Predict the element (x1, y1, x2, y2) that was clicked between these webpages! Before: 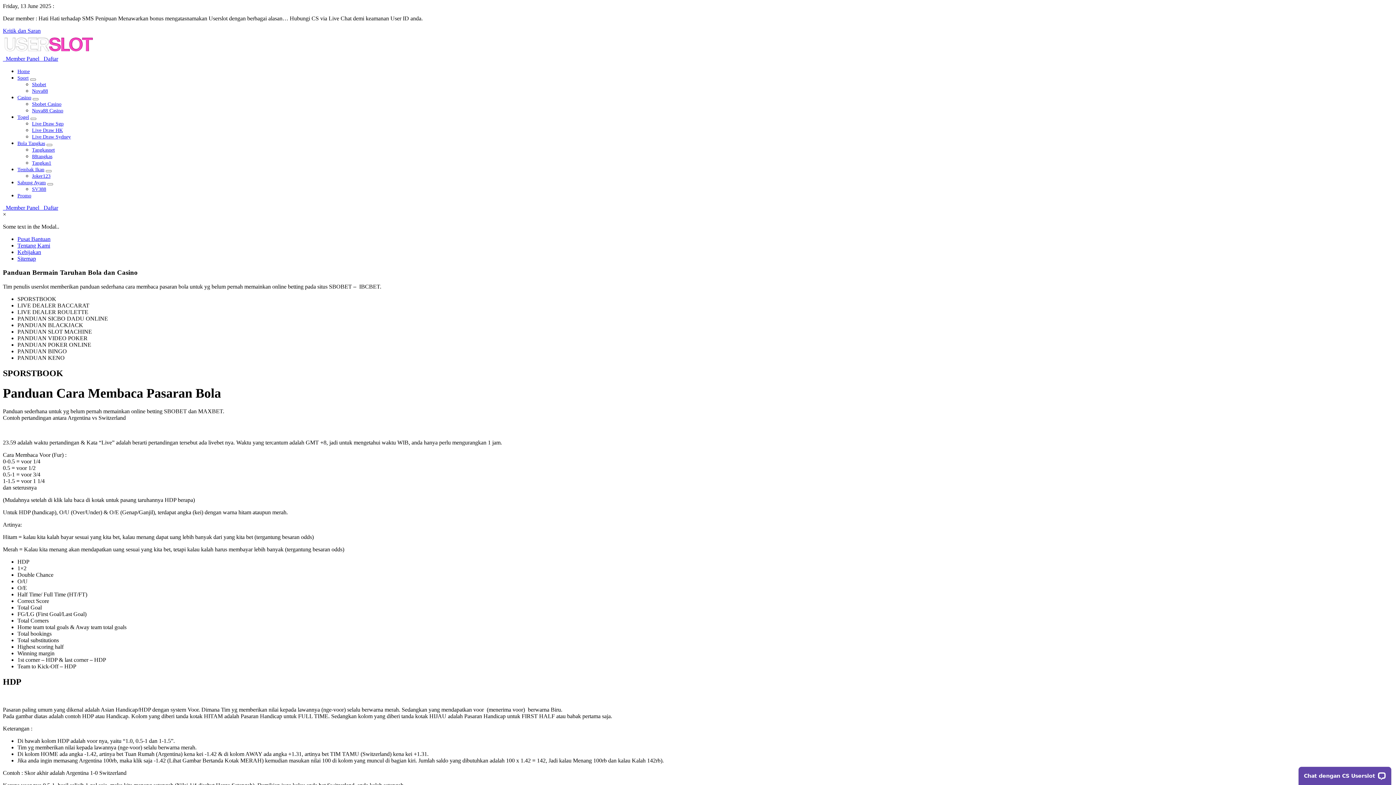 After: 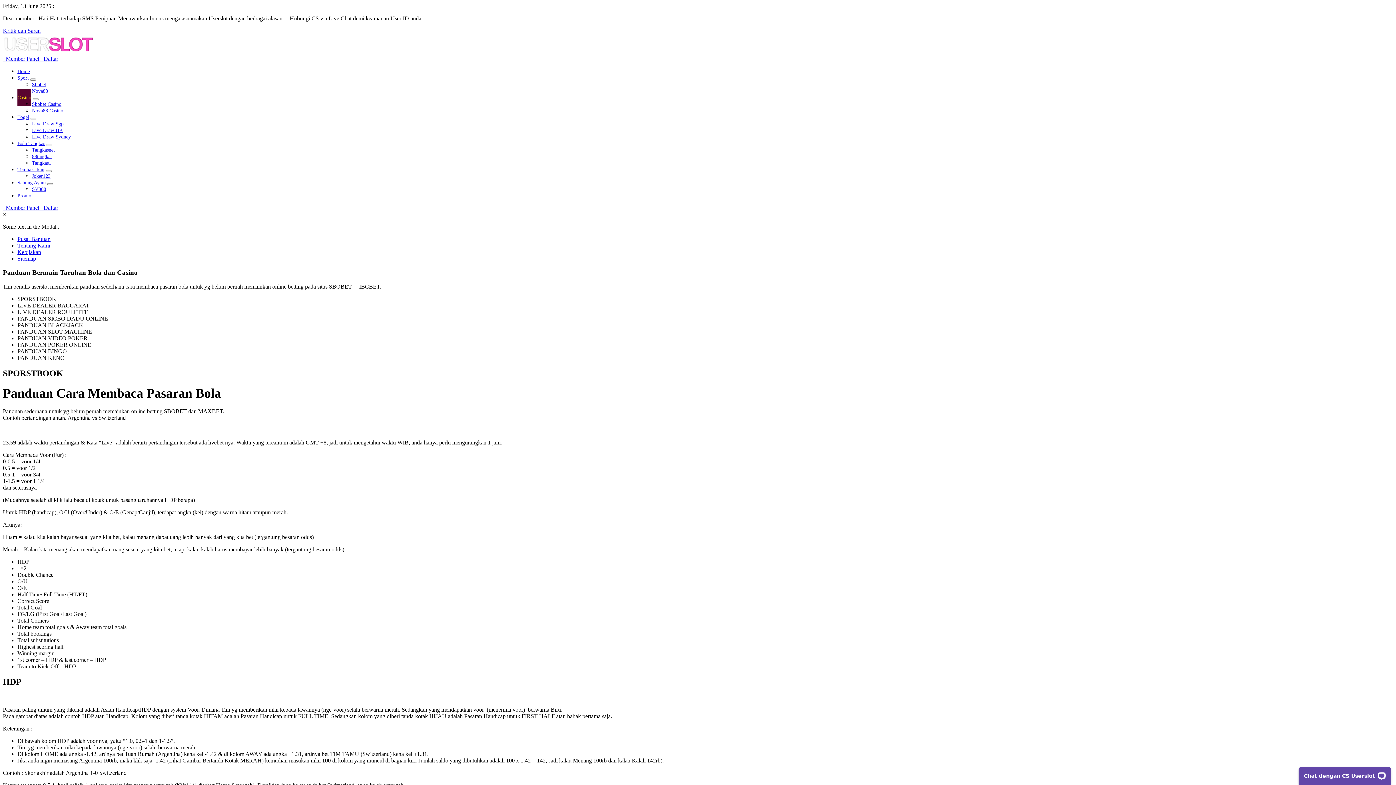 Action: bbox: (17, 88, 31, 106) label: Casino